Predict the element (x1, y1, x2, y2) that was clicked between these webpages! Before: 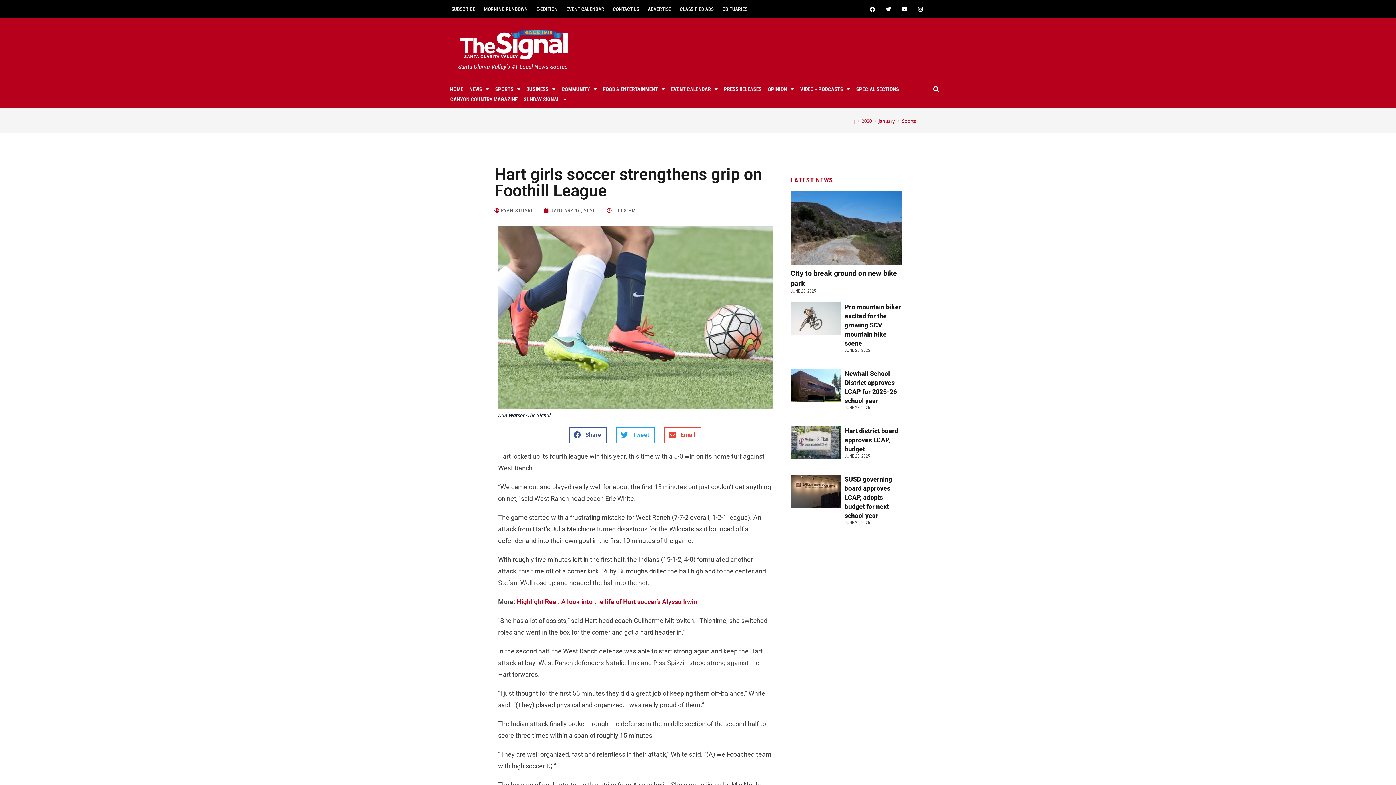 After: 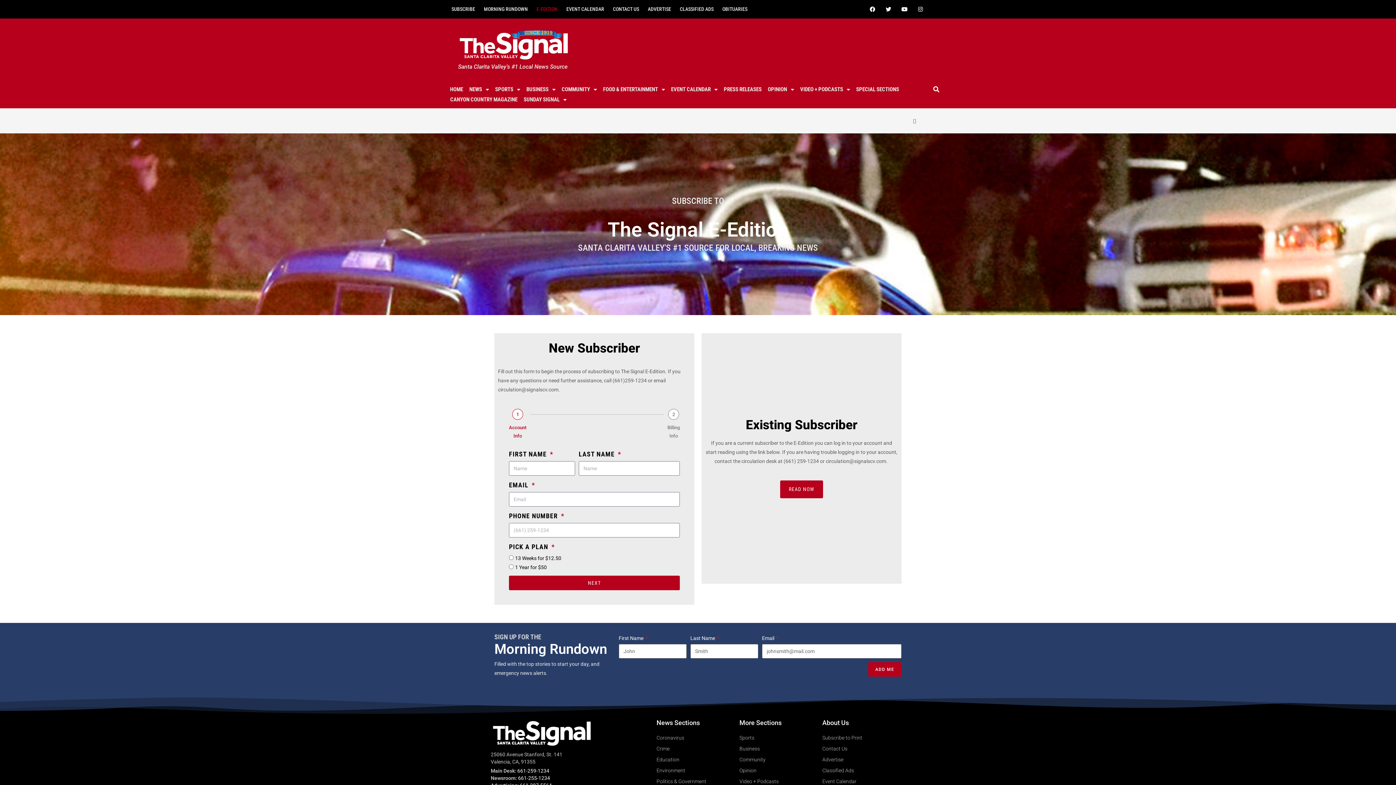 Action: label: E-EDITION bbox: (532, 4, 562, 13)